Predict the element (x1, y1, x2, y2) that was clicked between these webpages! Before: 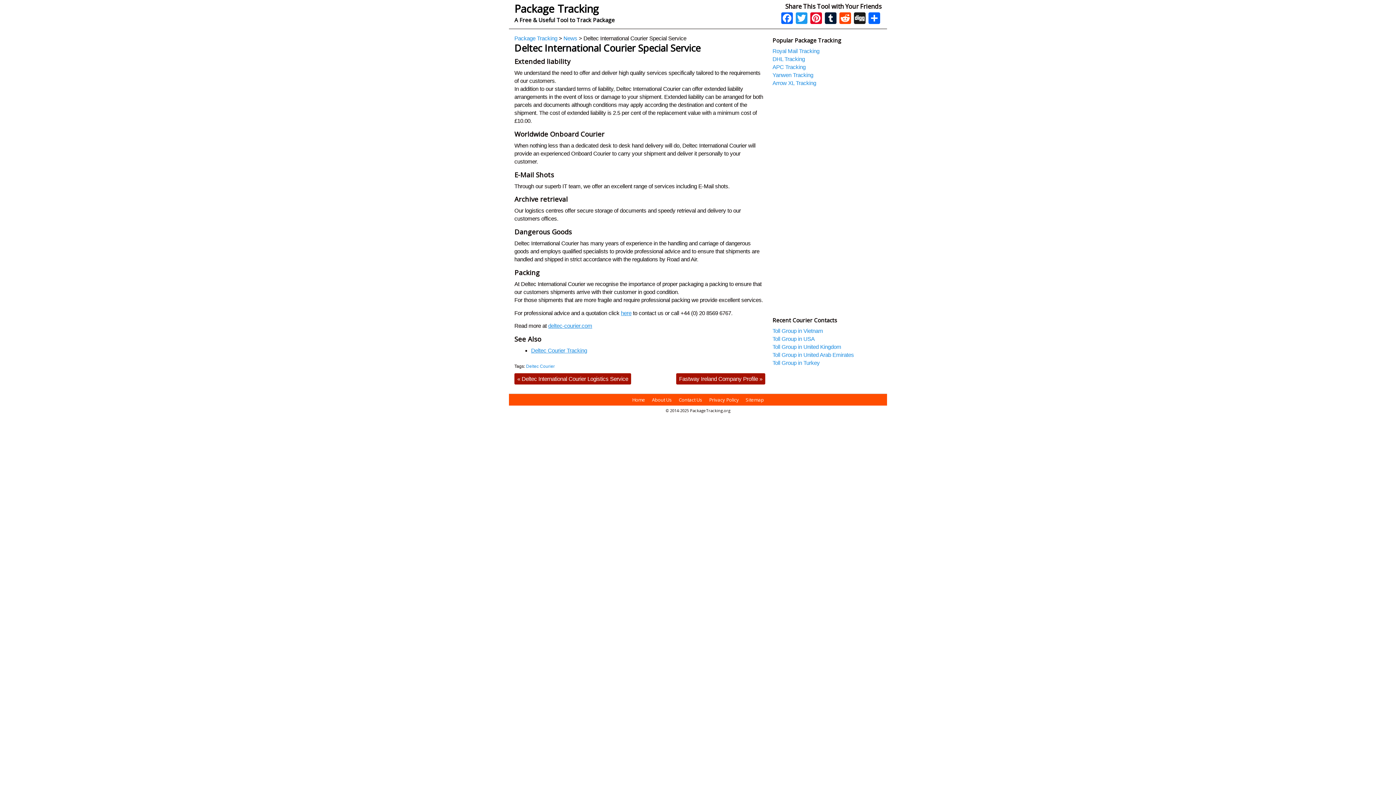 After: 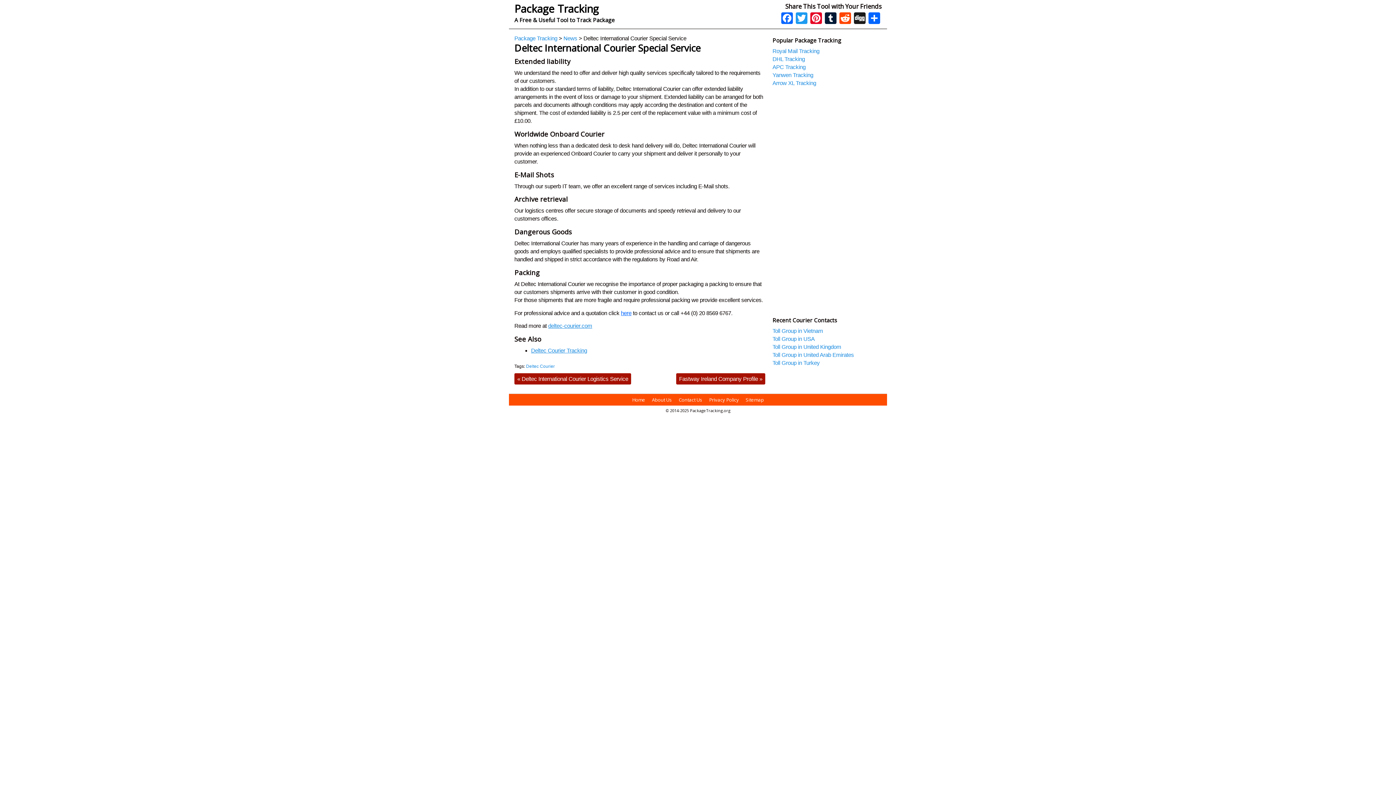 Action: bbox: (621, 310, 631, 316) label: here